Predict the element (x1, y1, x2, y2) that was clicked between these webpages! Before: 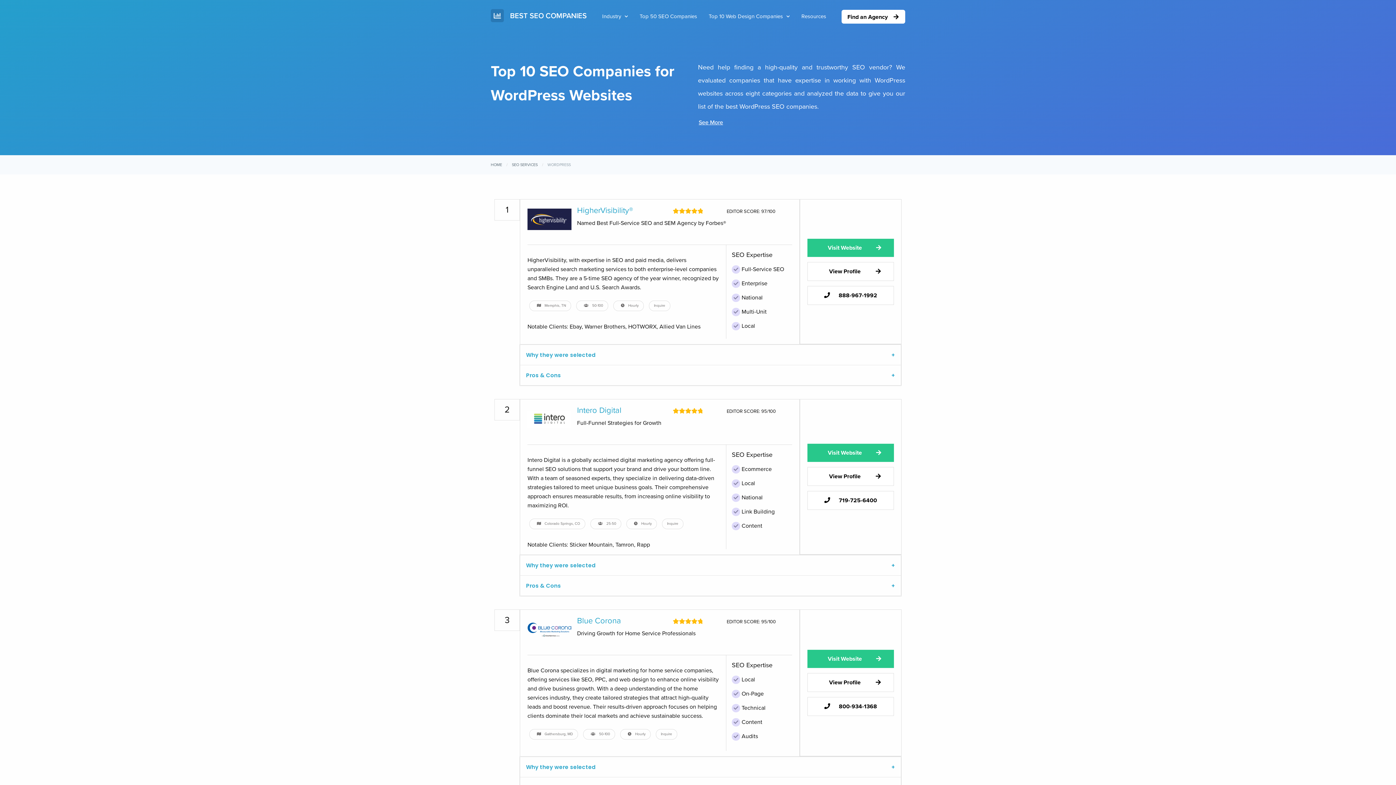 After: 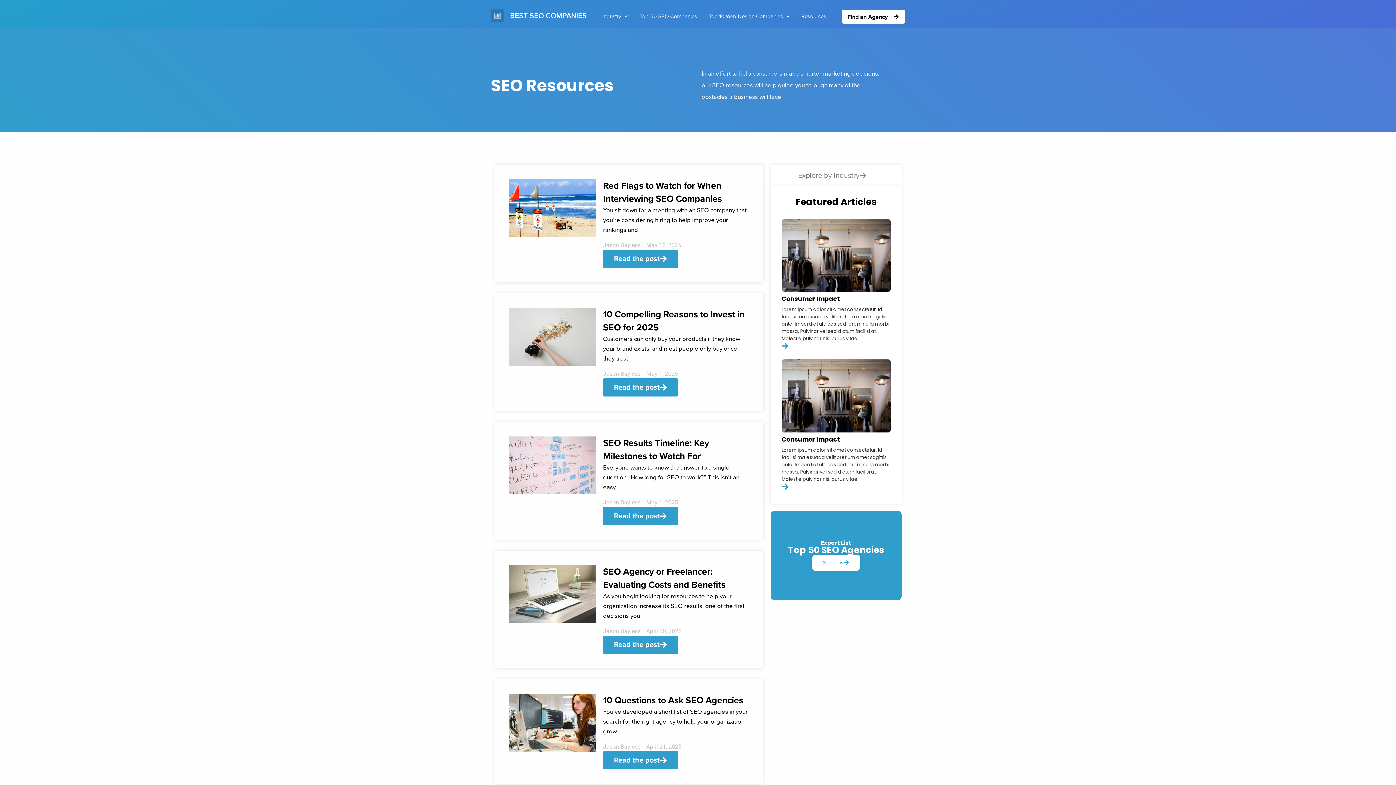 Action: bbox: (795, 9, 832, 23) label: Resources